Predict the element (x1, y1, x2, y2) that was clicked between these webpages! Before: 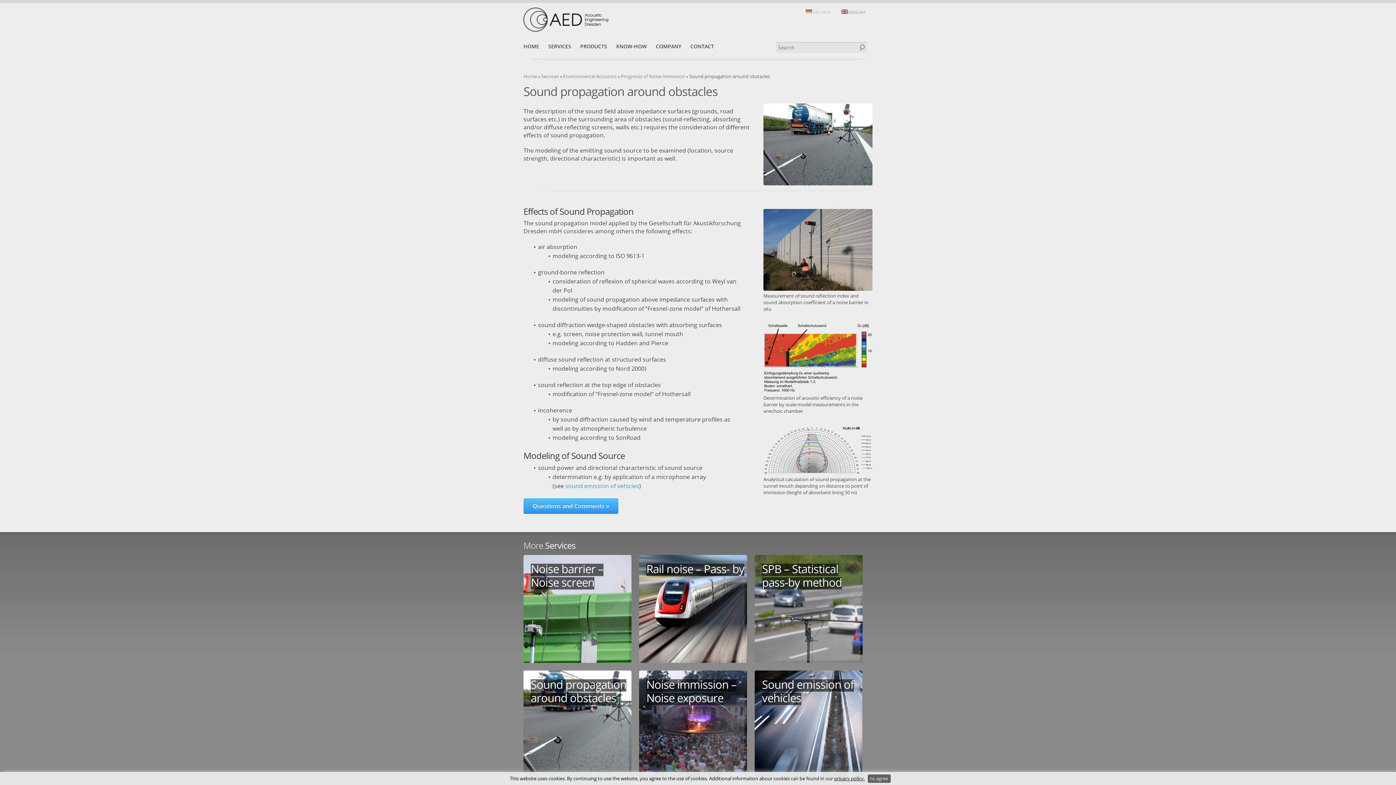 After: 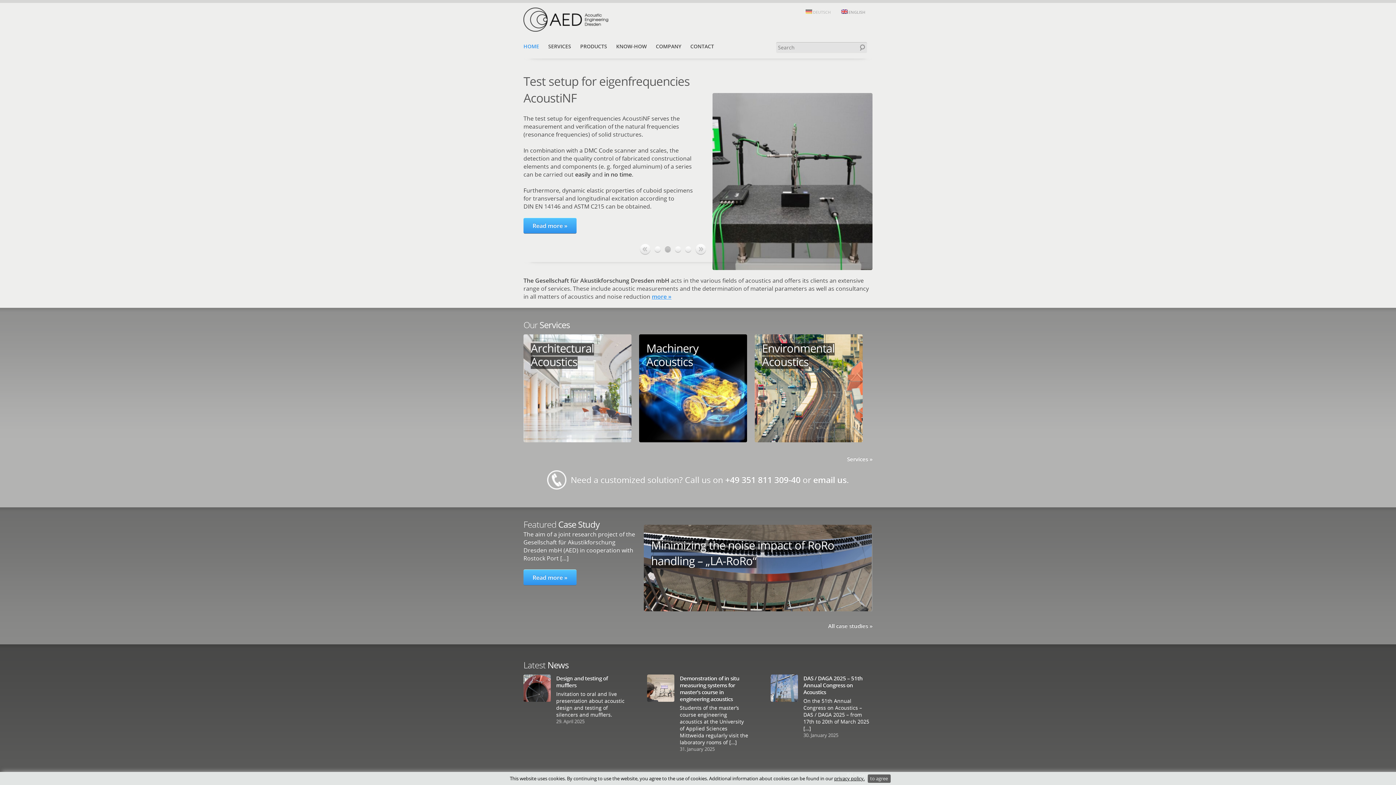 Action: label: Home bbox: (523, 73, 537, 79)